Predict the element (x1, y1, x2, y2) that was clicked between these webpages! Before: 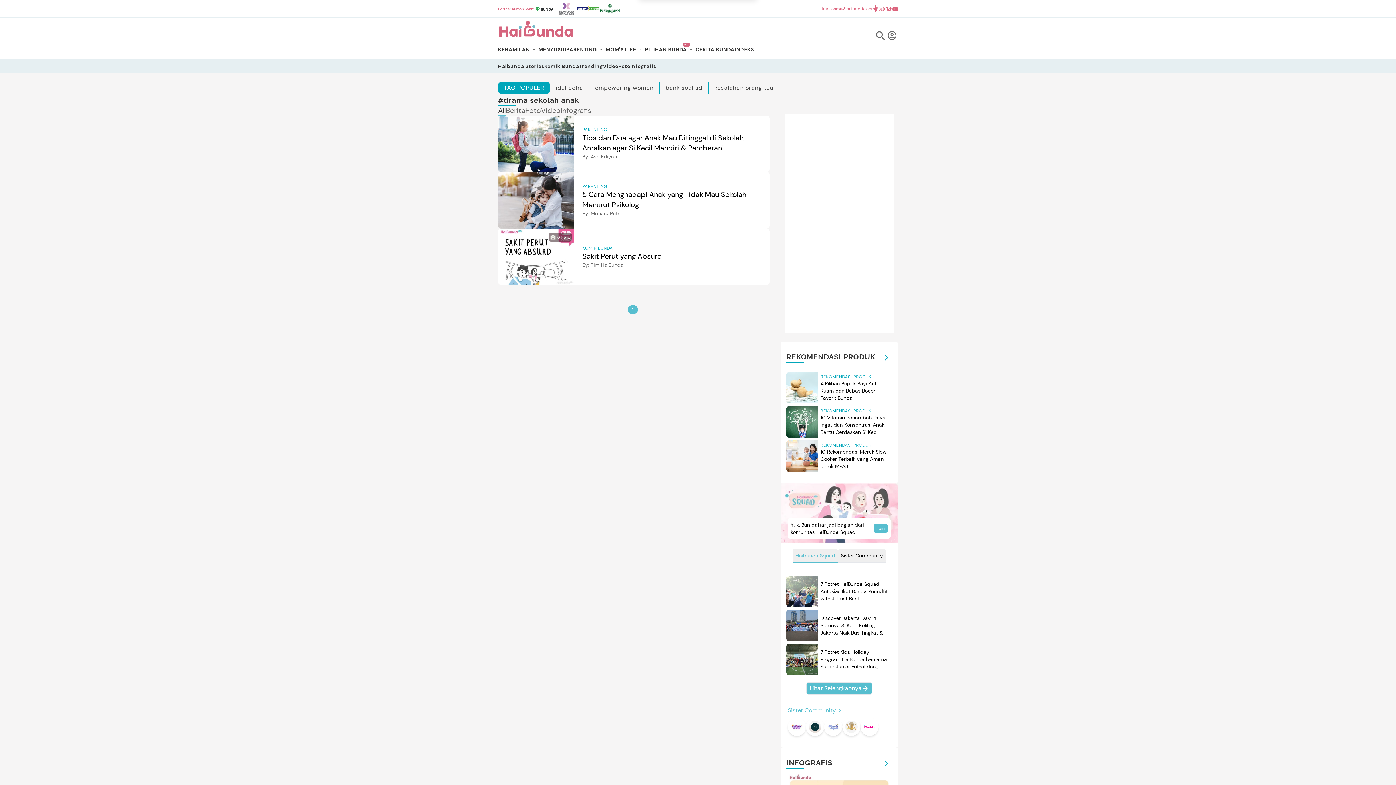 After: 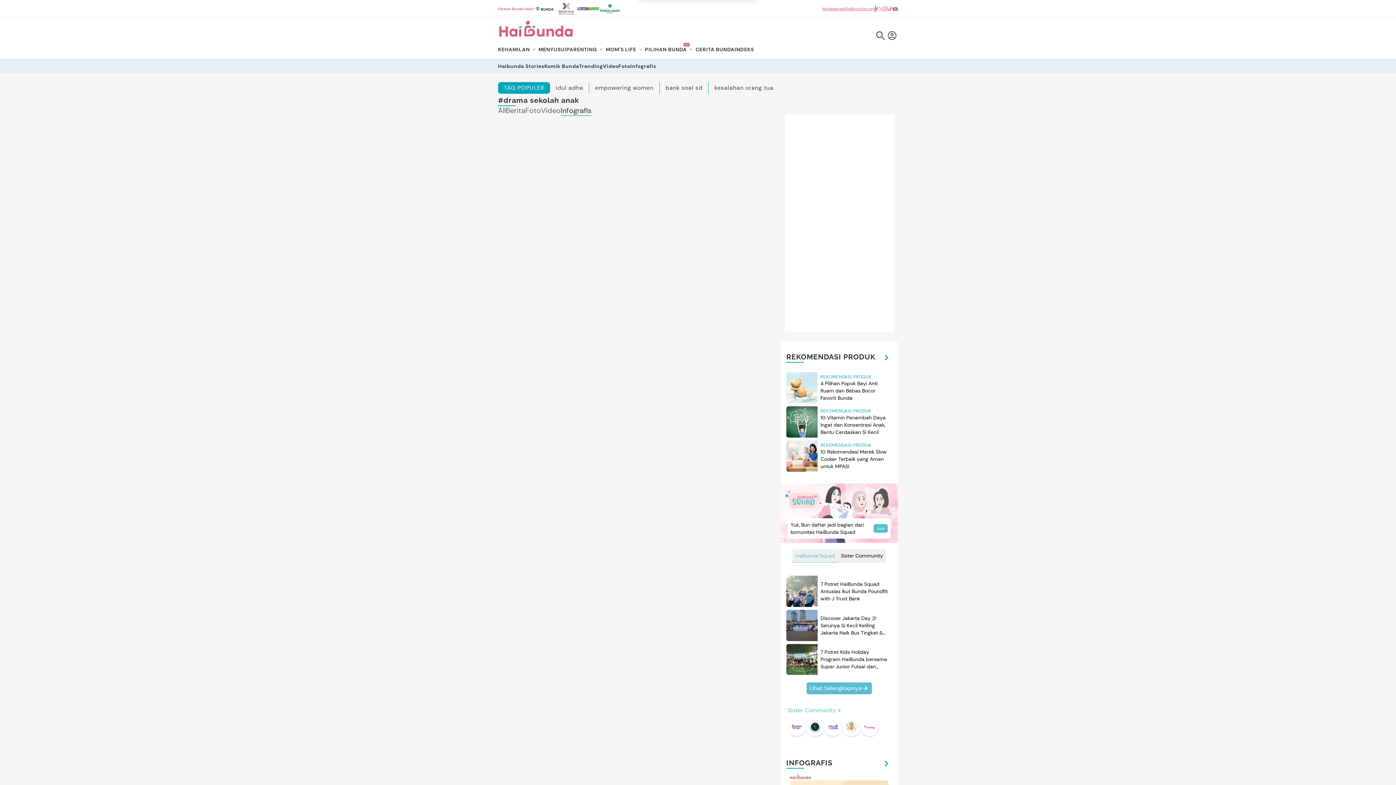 Action: bbox: (560, 105, 591, 115) label: Infografis